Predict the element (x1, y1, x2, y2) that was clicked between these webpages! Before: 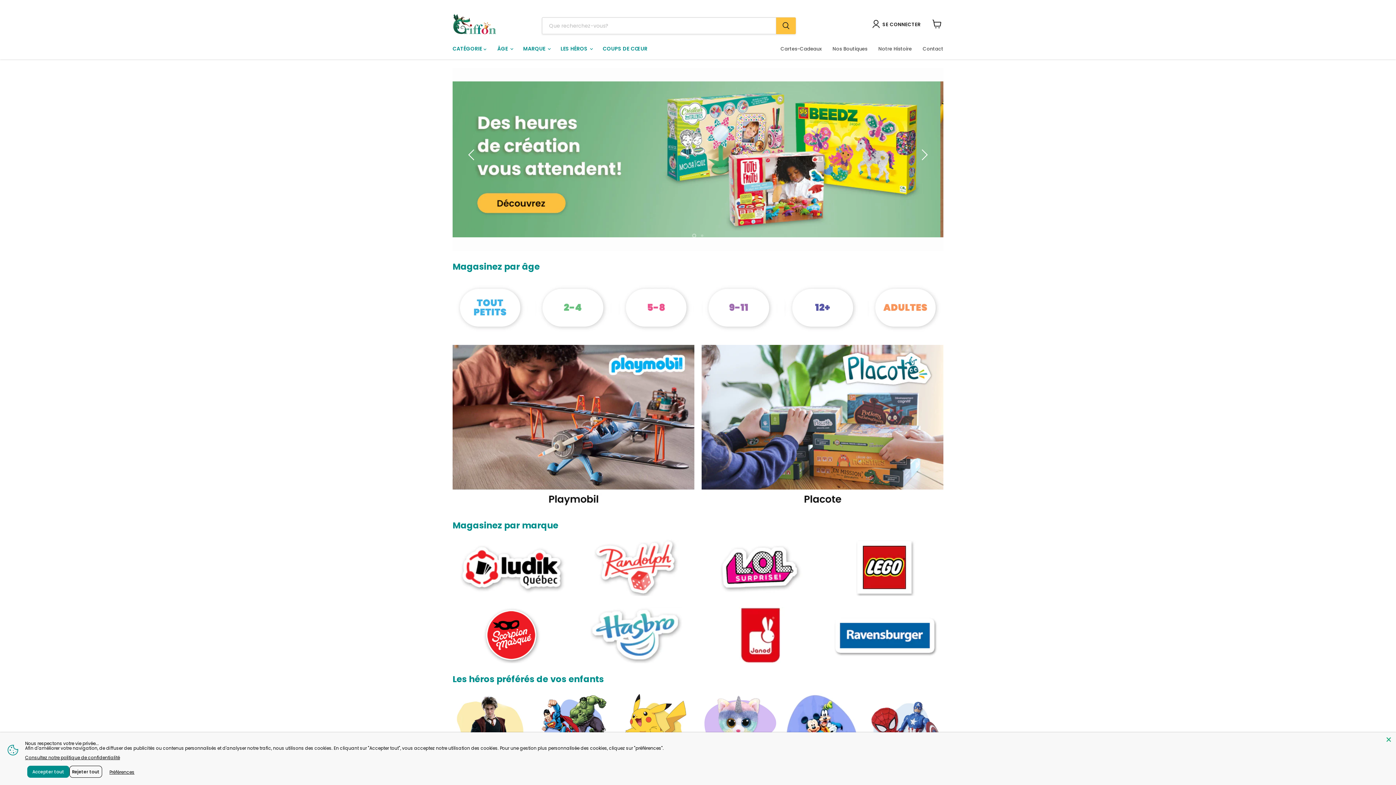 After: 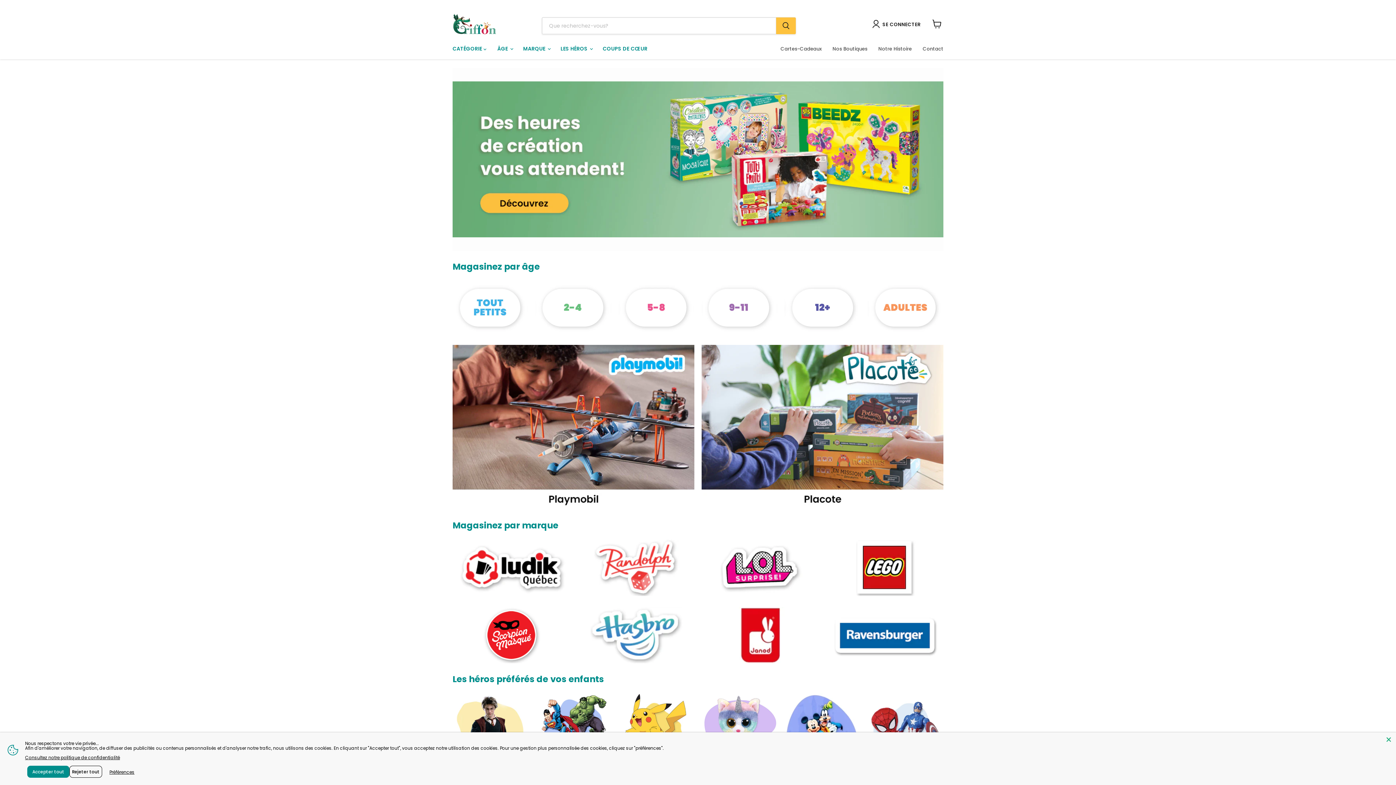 Action: bbox: (465, 147, 480, 162) label: Diapositive précédente